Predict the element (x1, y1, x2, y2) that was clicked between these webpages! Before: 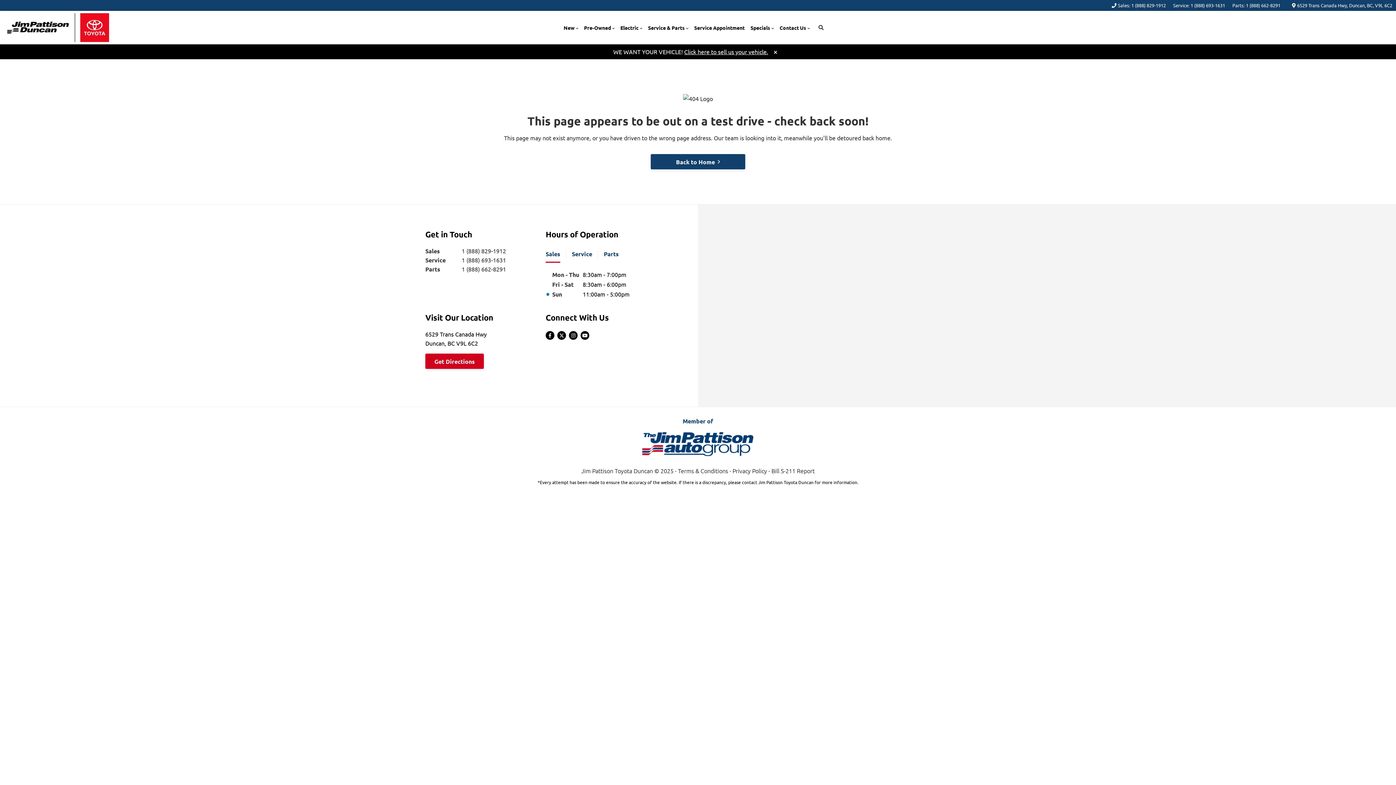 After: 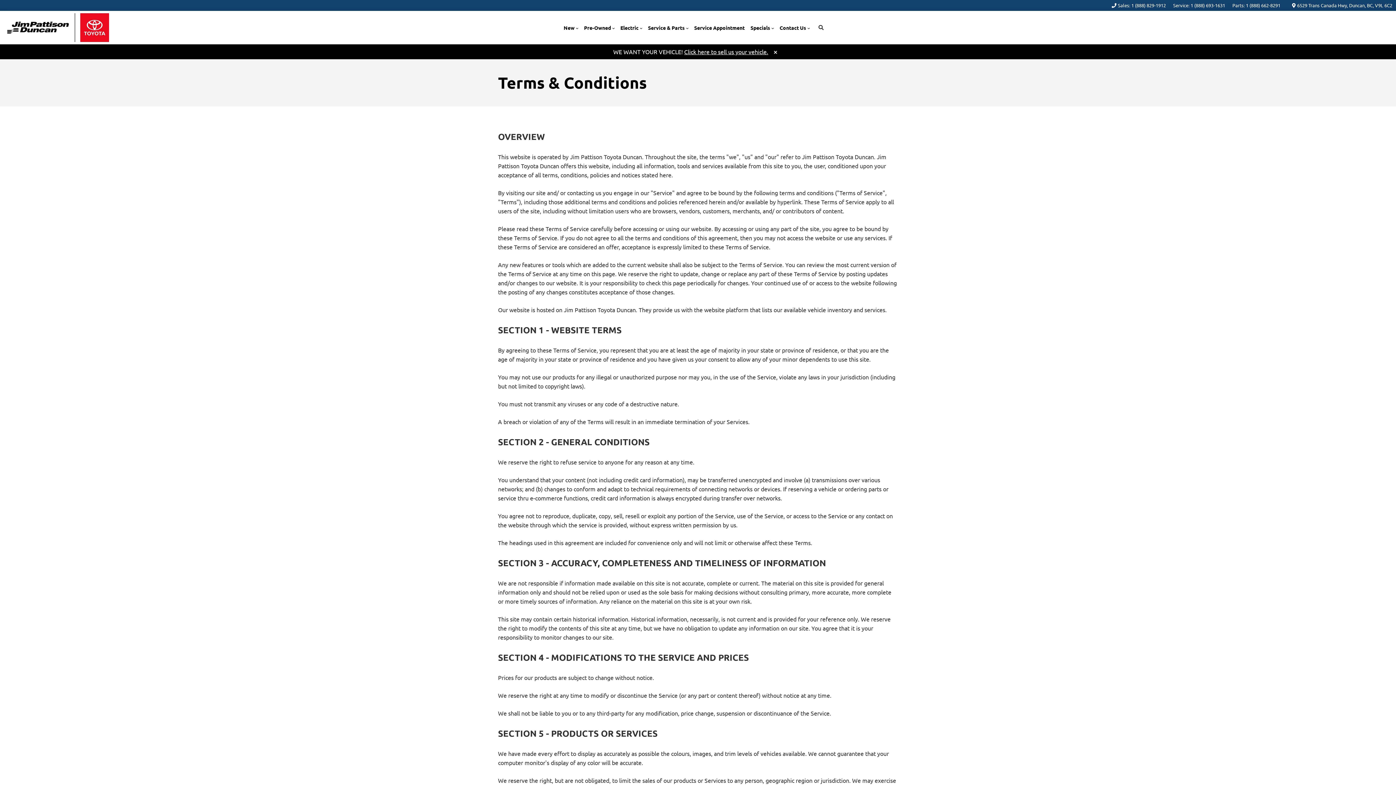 Action: bbox: (678, 466, 728, 475) label: Terms & Conditions